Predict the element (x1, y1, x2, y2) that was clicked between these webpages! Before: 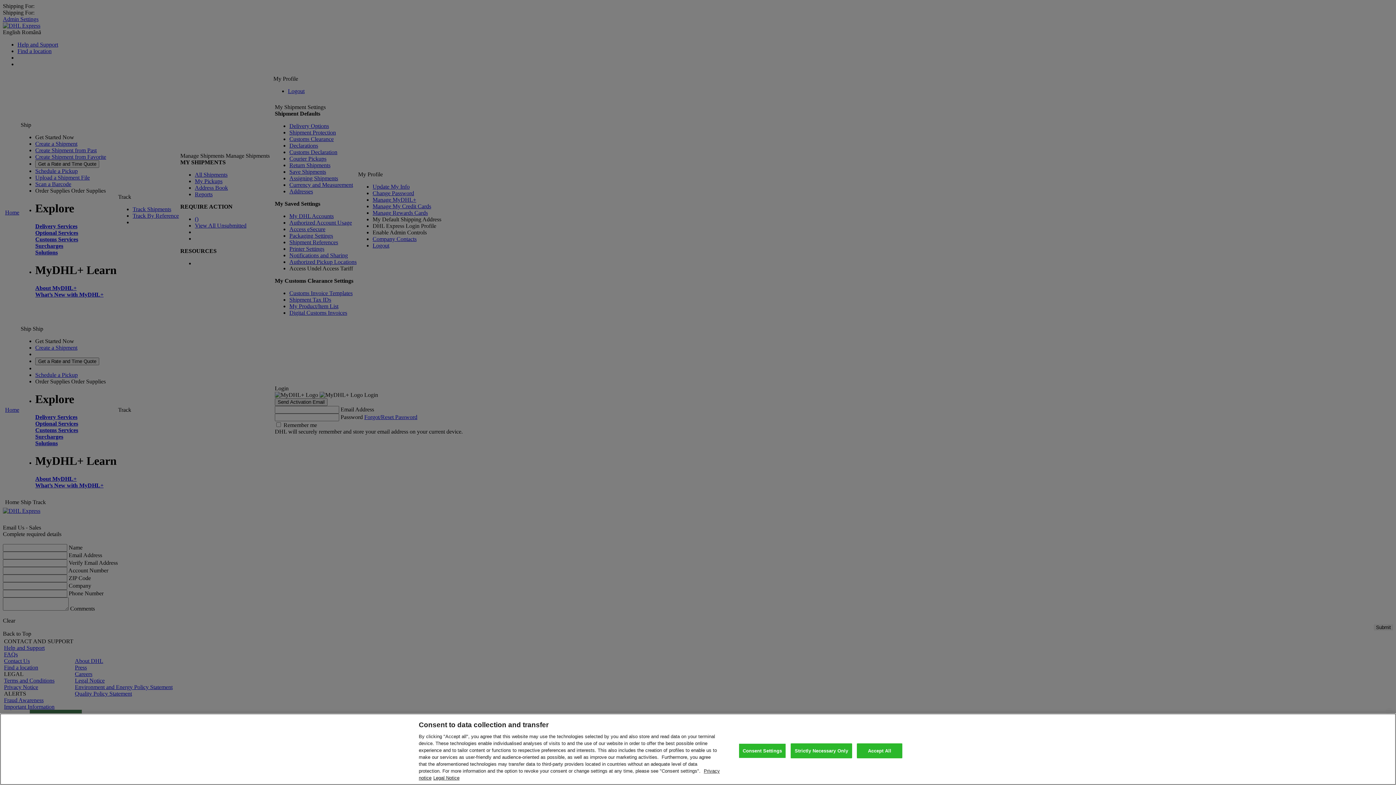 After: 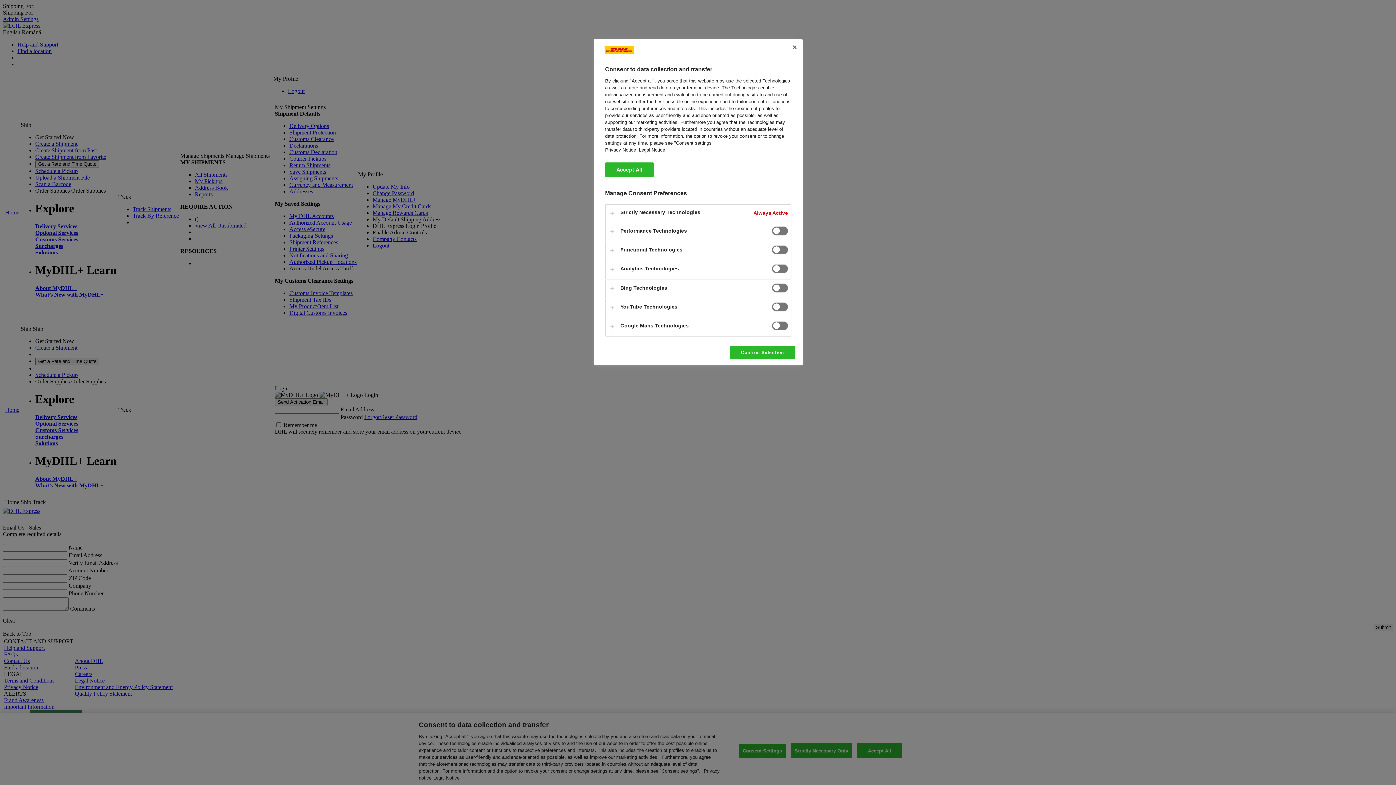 Action: bbox: (738, 743, 786, 758) label: Consent Settings